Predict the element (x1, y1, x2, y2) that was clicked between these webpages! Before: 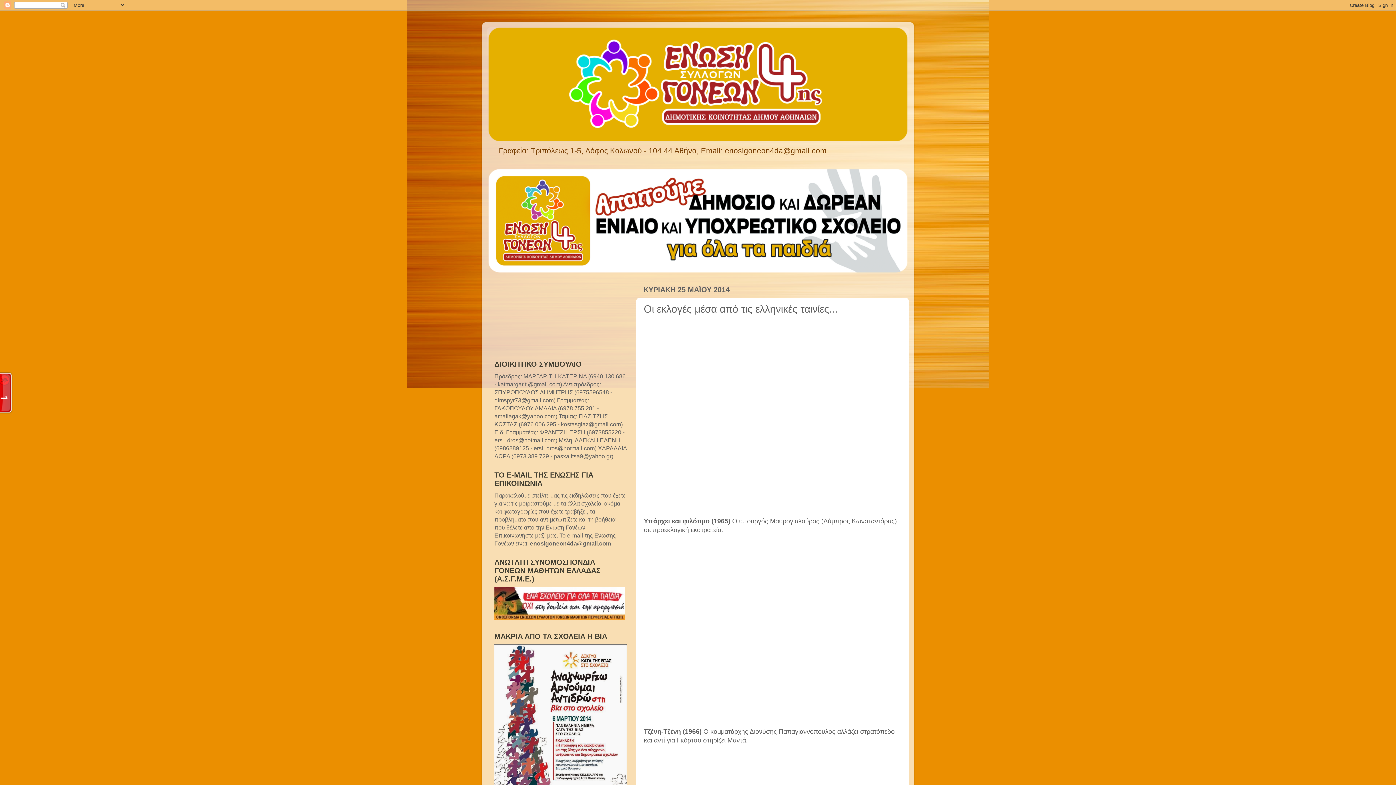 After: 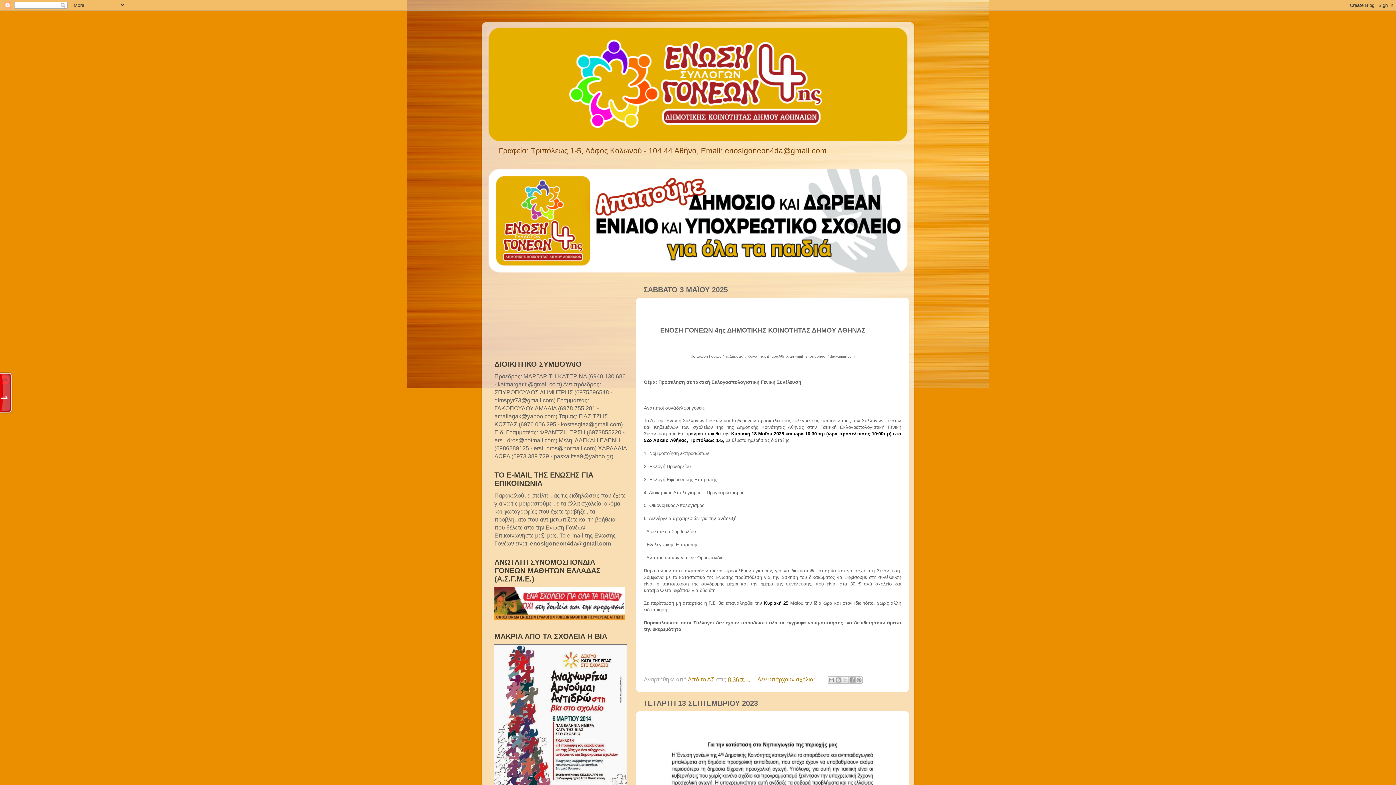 Action: bbox: (487, 27, 909, 141)